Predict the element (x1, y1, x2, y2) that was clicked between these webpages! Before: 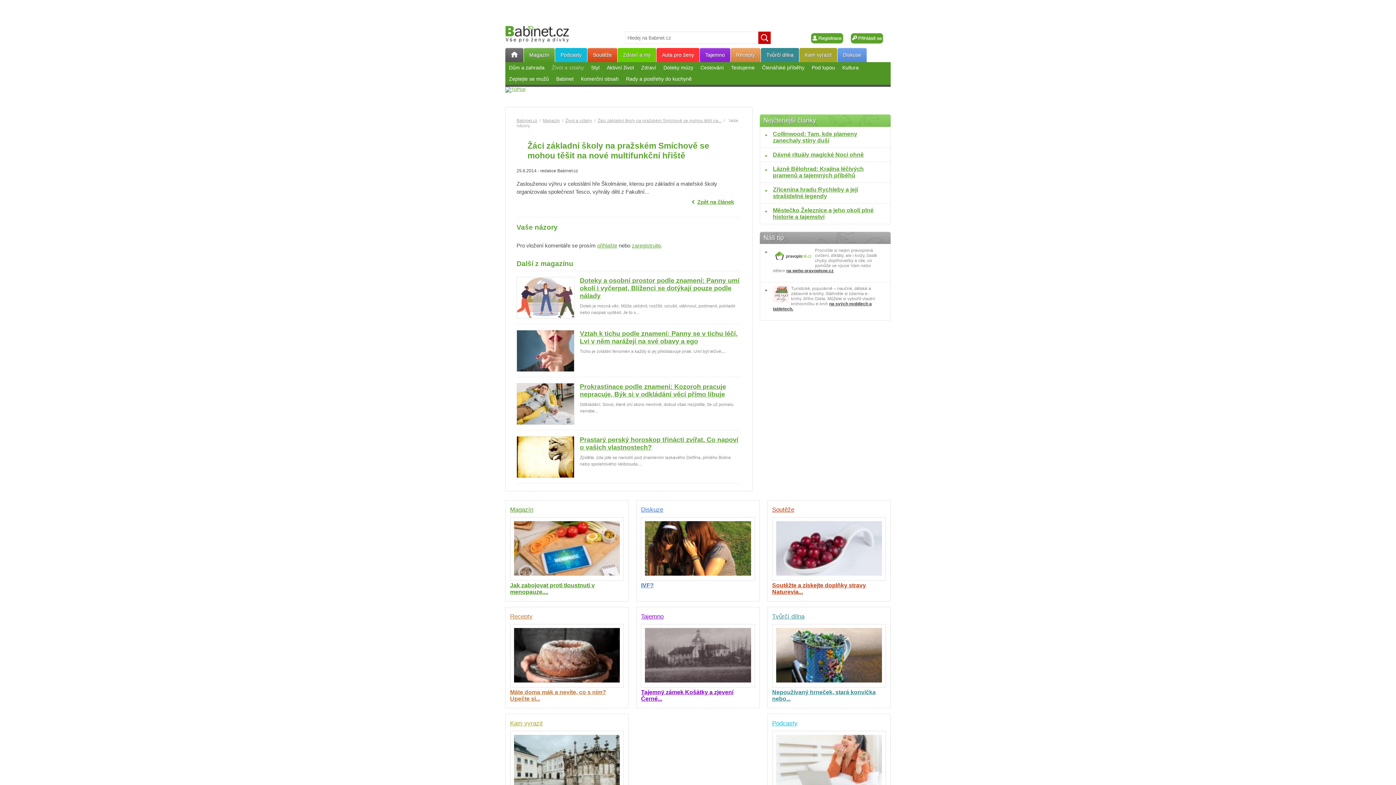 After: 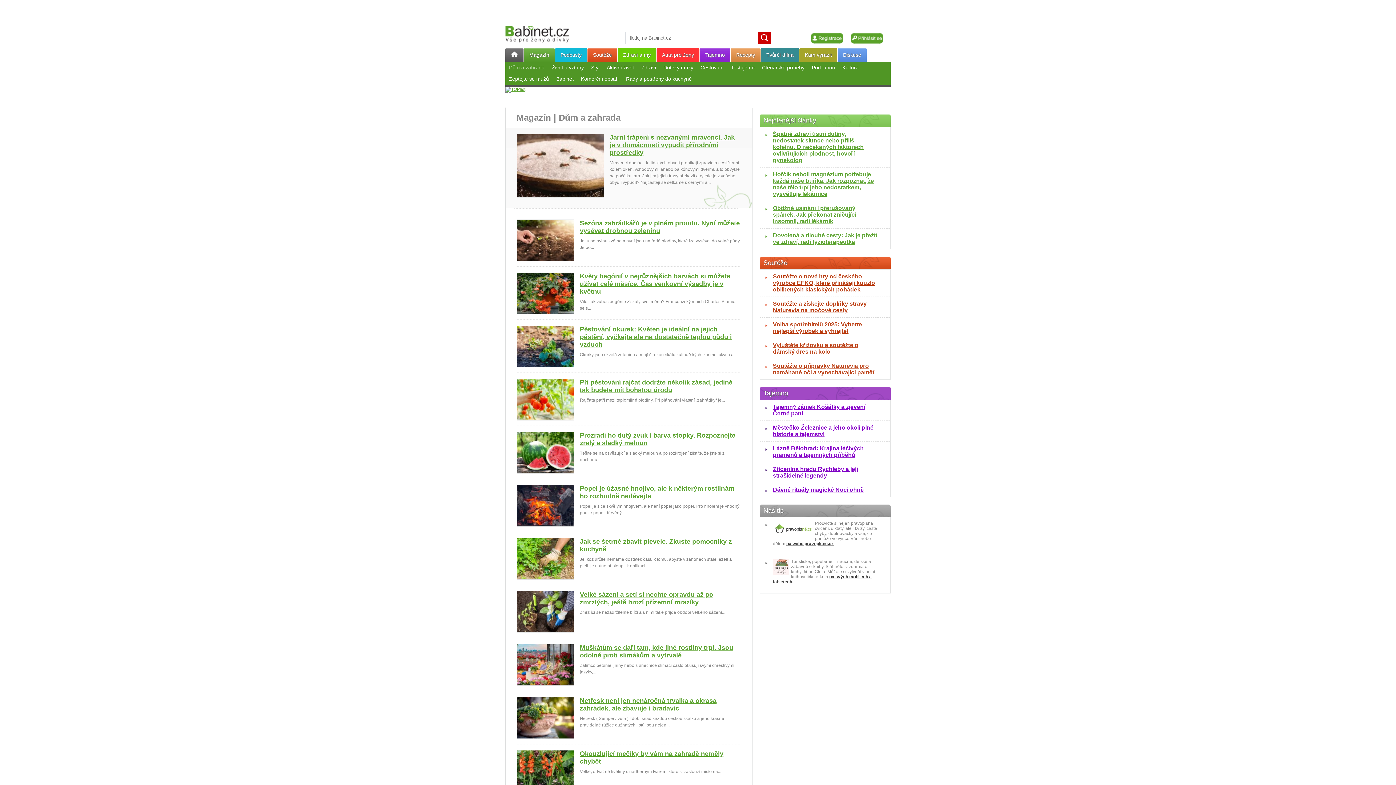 Action: bbox: (509, 64, 544, 70) label: Dům a zahrada